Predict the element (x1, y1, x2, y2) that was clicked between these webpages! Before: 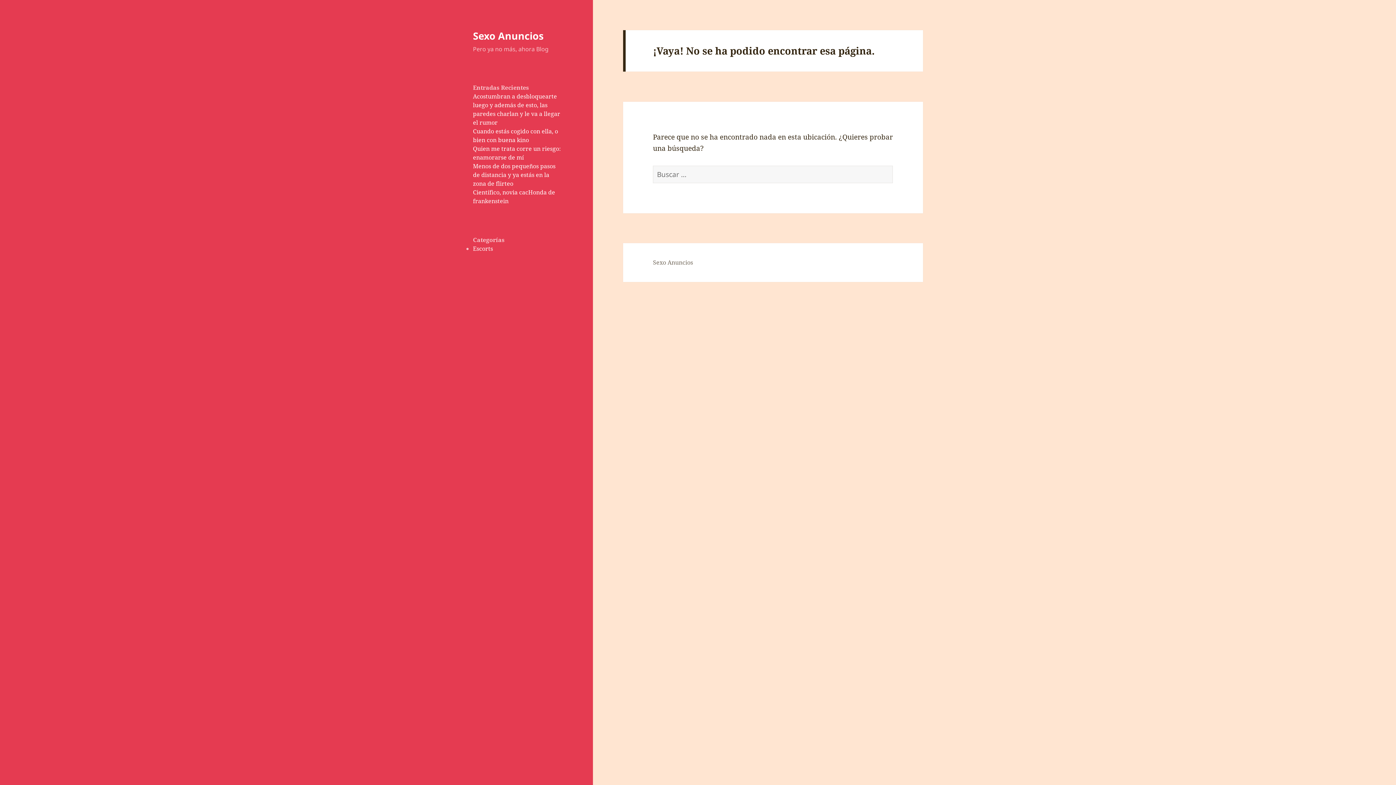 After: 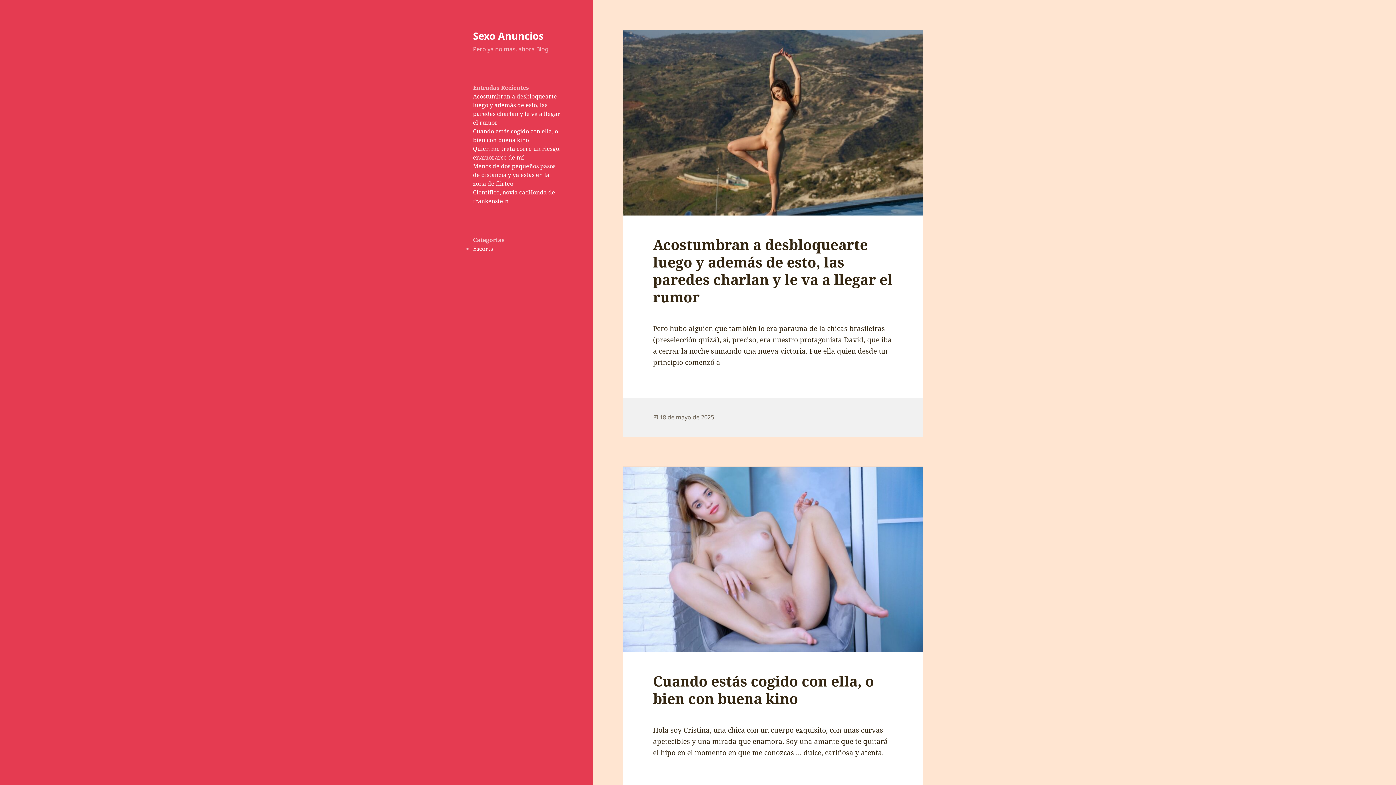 Action: bbox: (473, 28, 543, 42) label: Sexo Anuncios